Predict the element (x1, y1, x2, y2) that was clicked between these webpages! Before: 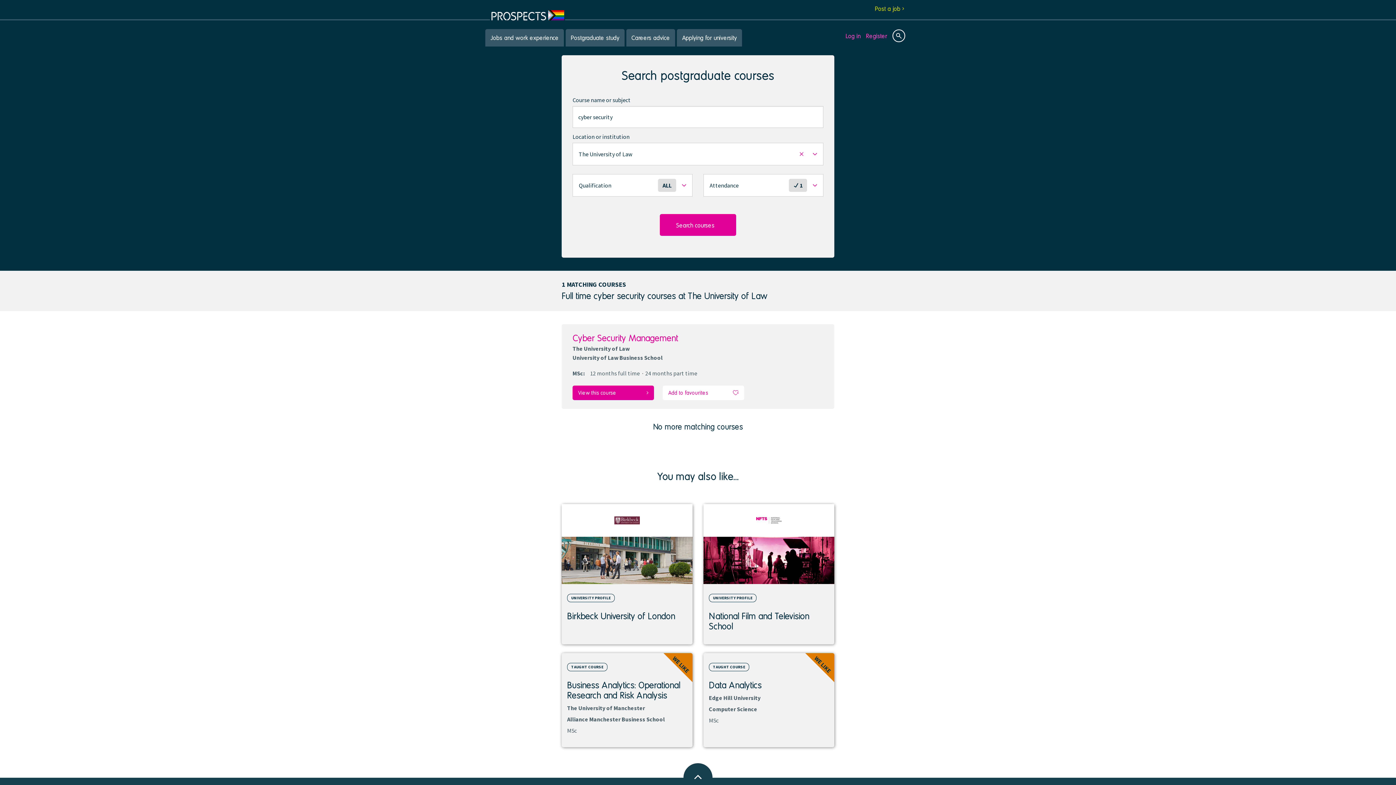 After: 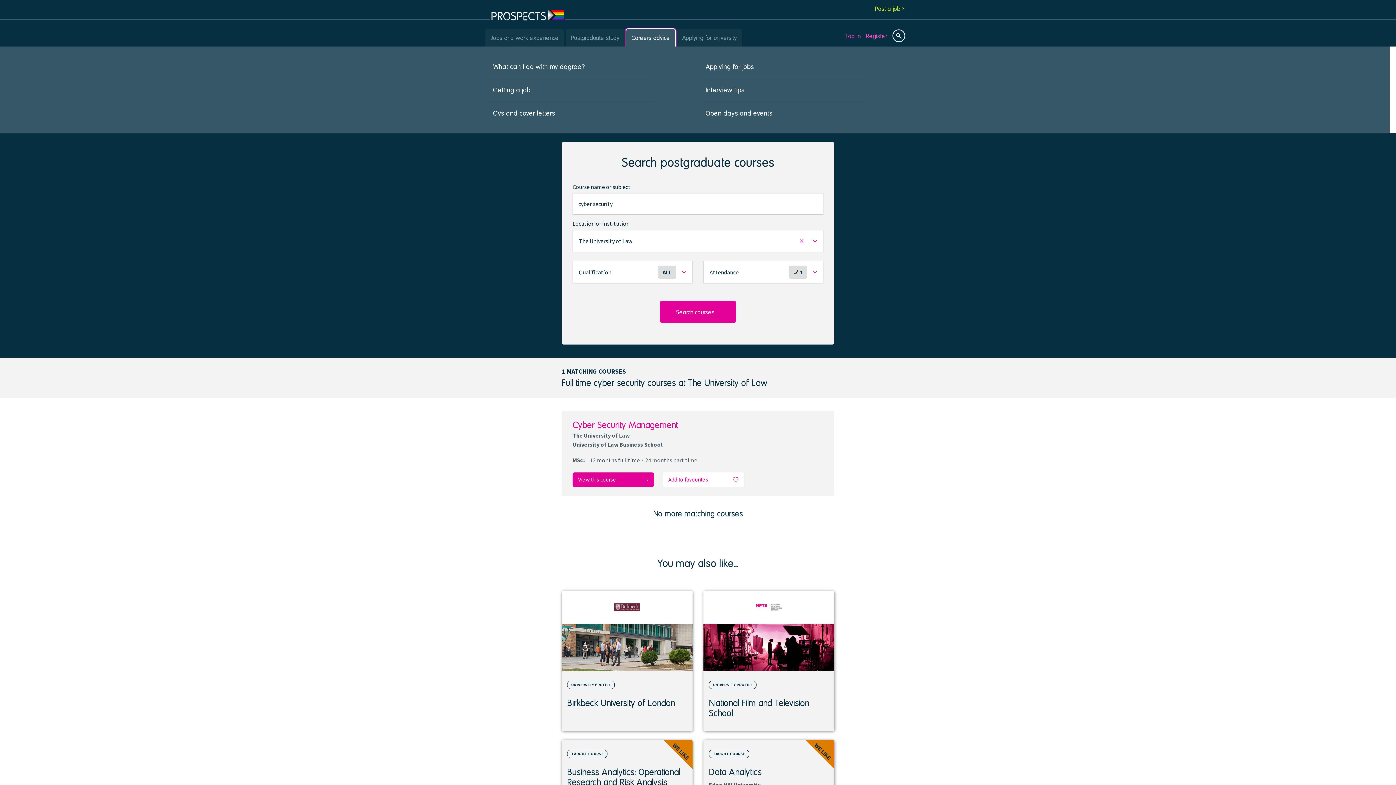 Action: bbox: (626, 29, 675, 46) label: Careers advice